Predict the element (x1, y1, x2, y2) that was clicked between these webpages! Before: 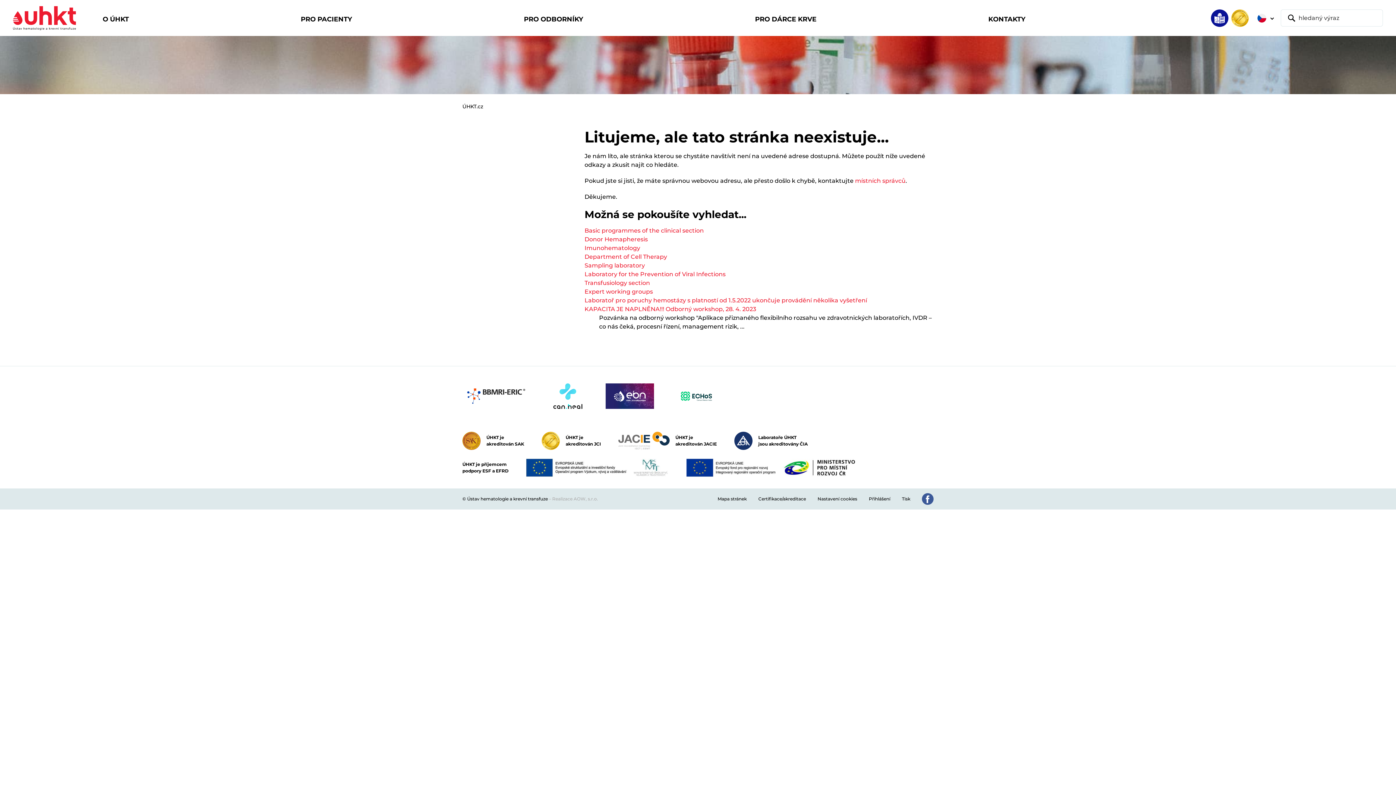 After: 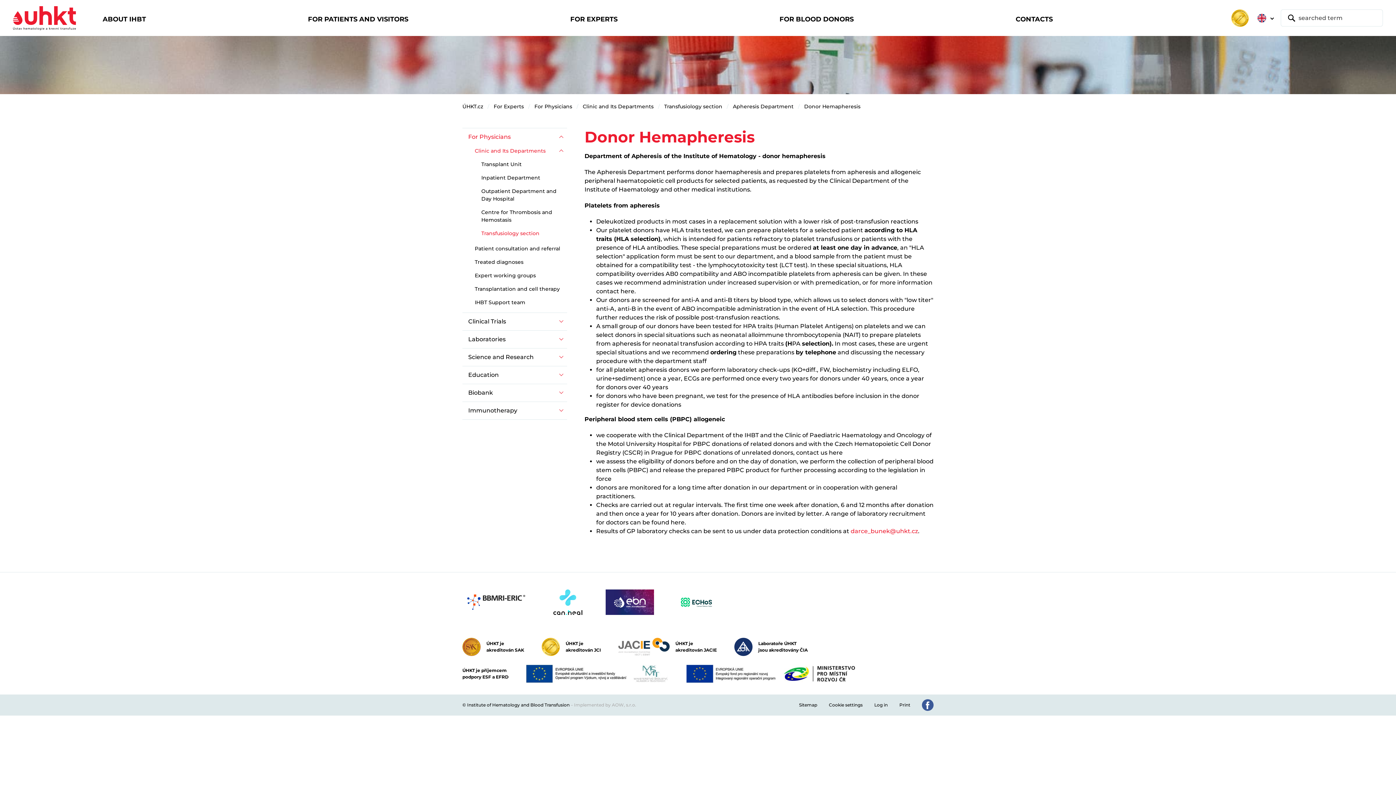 Action: bbox: (584, 236, 648, 242) label: Donor Hemapheresis